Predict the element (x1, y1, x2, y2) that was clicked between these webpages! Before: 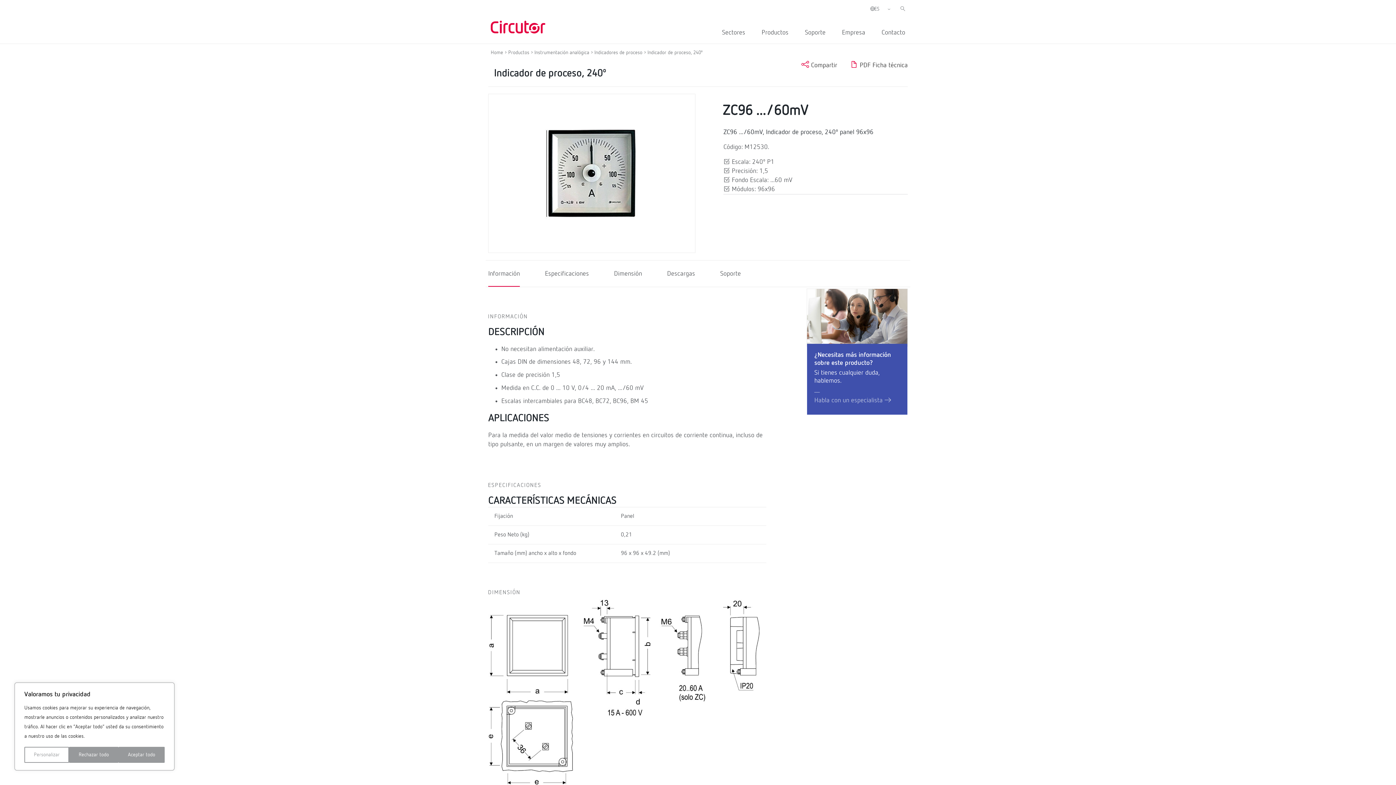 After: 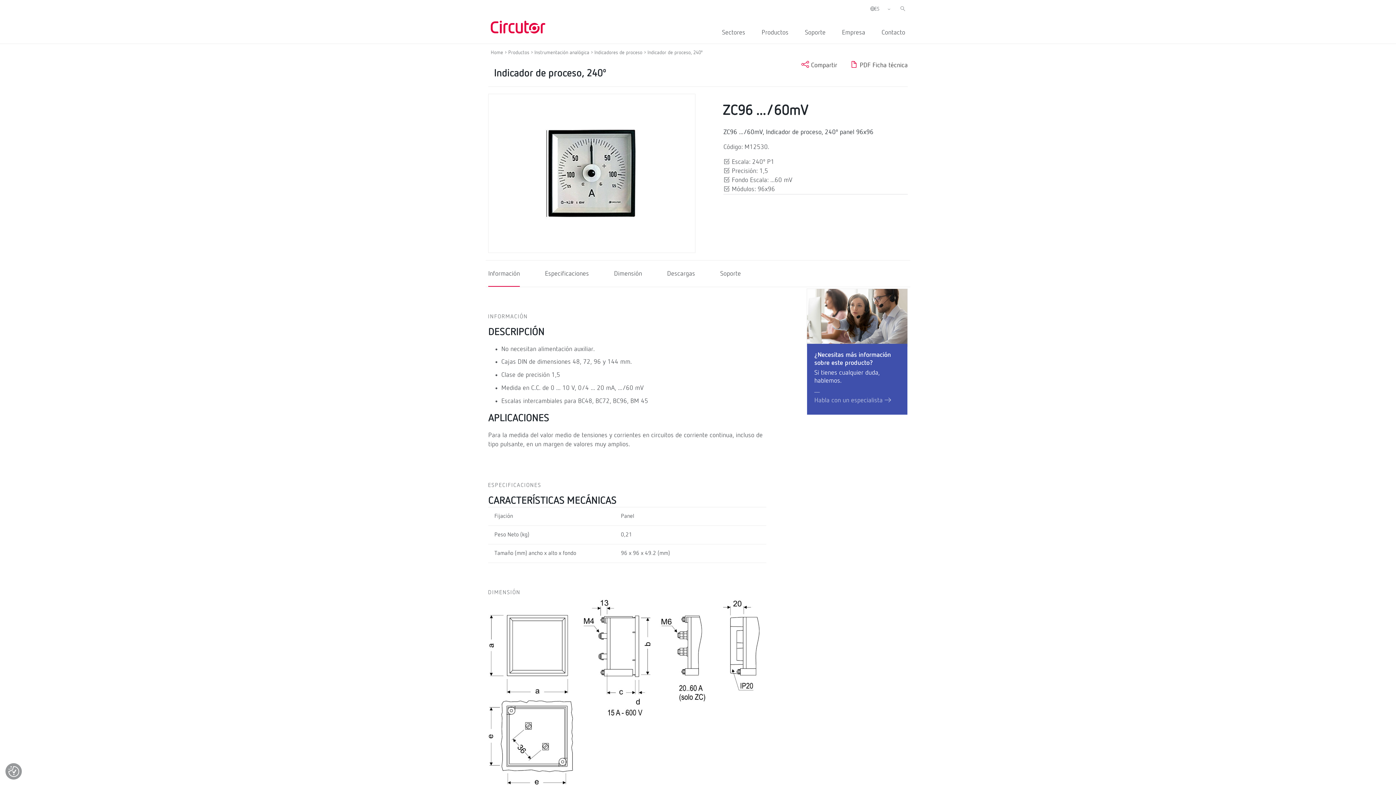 Action: label: Aceptar todo bbox: (118, 747, 164, 763)